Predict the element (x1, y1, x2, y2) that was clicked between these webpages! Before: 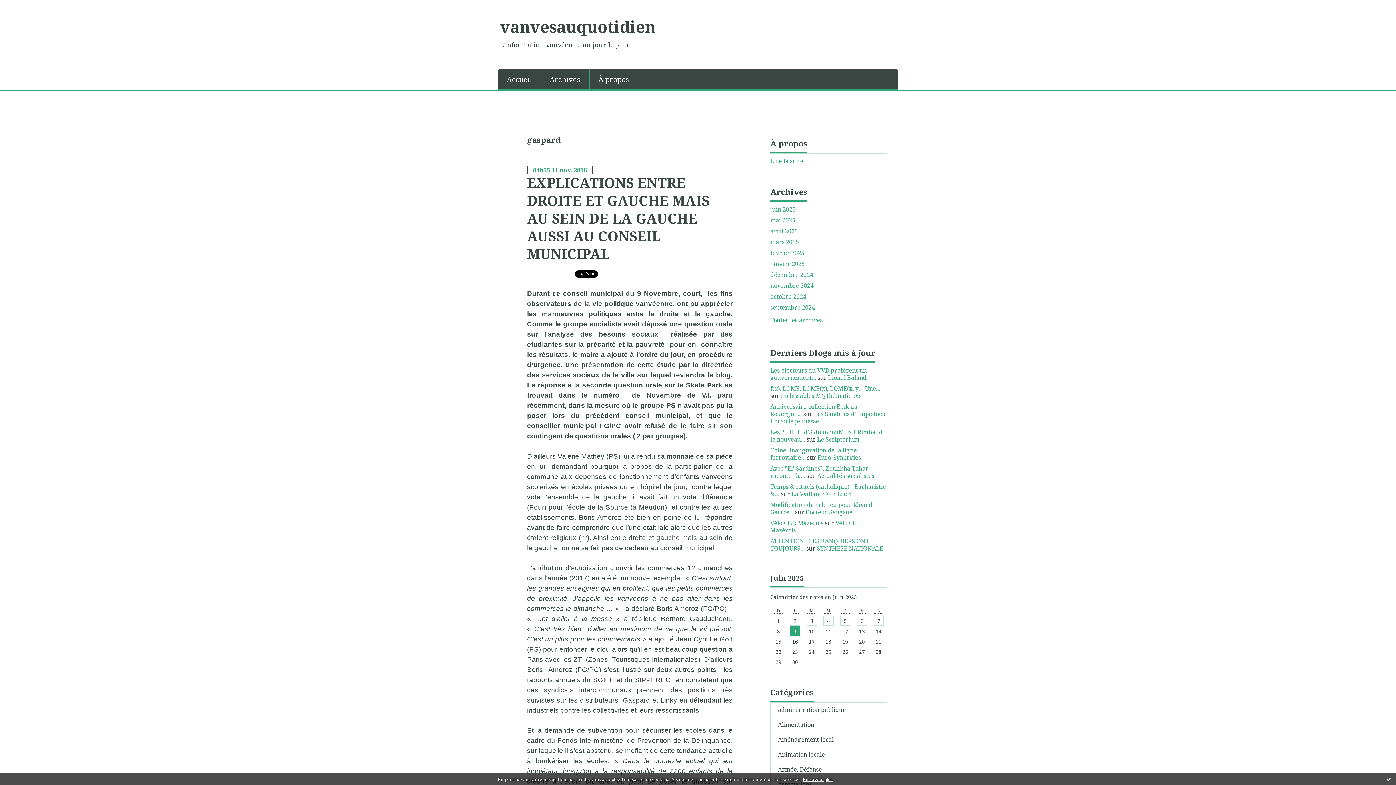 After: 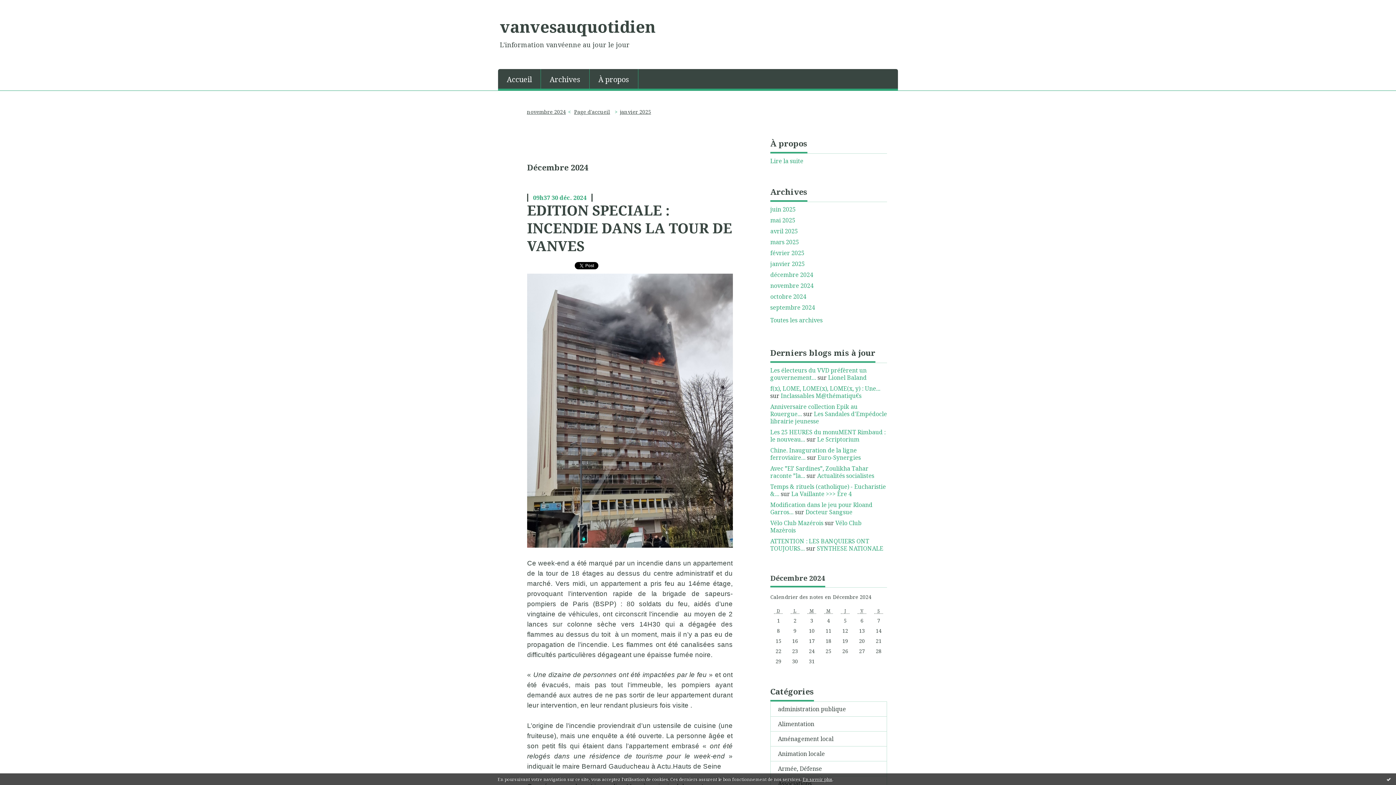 Action: bbox: (770, 271, 887, 278) label: décembre 2024